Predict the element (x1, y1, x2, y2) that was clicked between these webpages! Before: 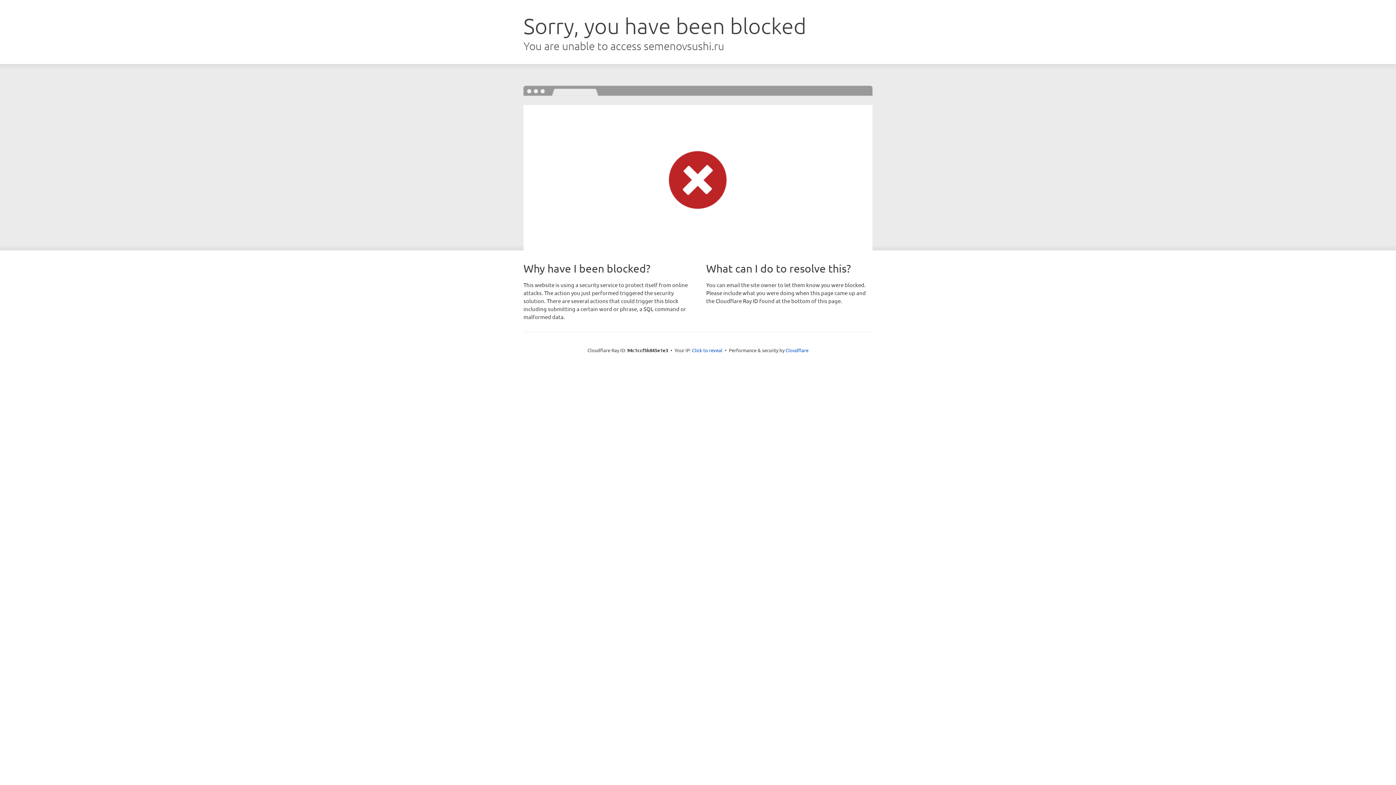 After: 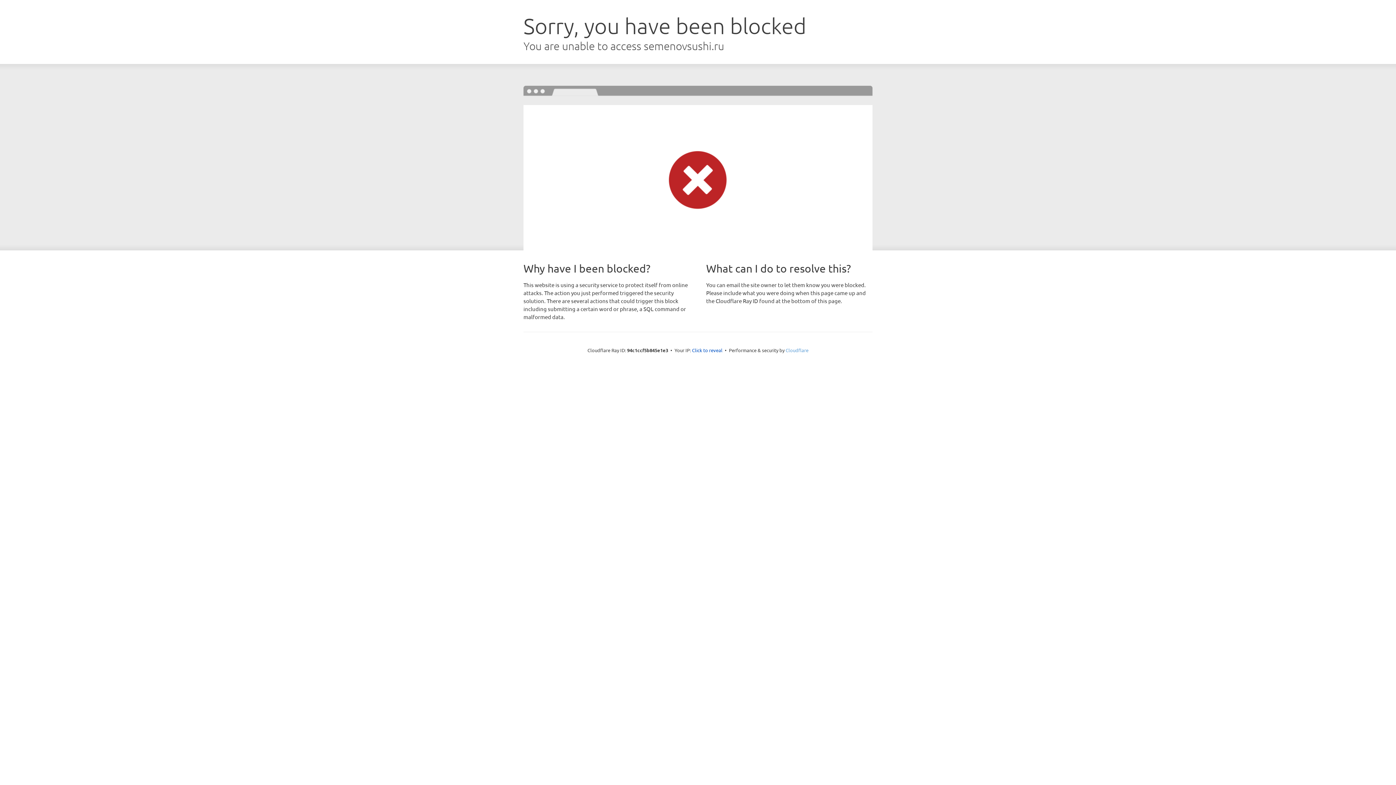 Action: bbox: (785, 347, 808, 353) label: Cloudflare